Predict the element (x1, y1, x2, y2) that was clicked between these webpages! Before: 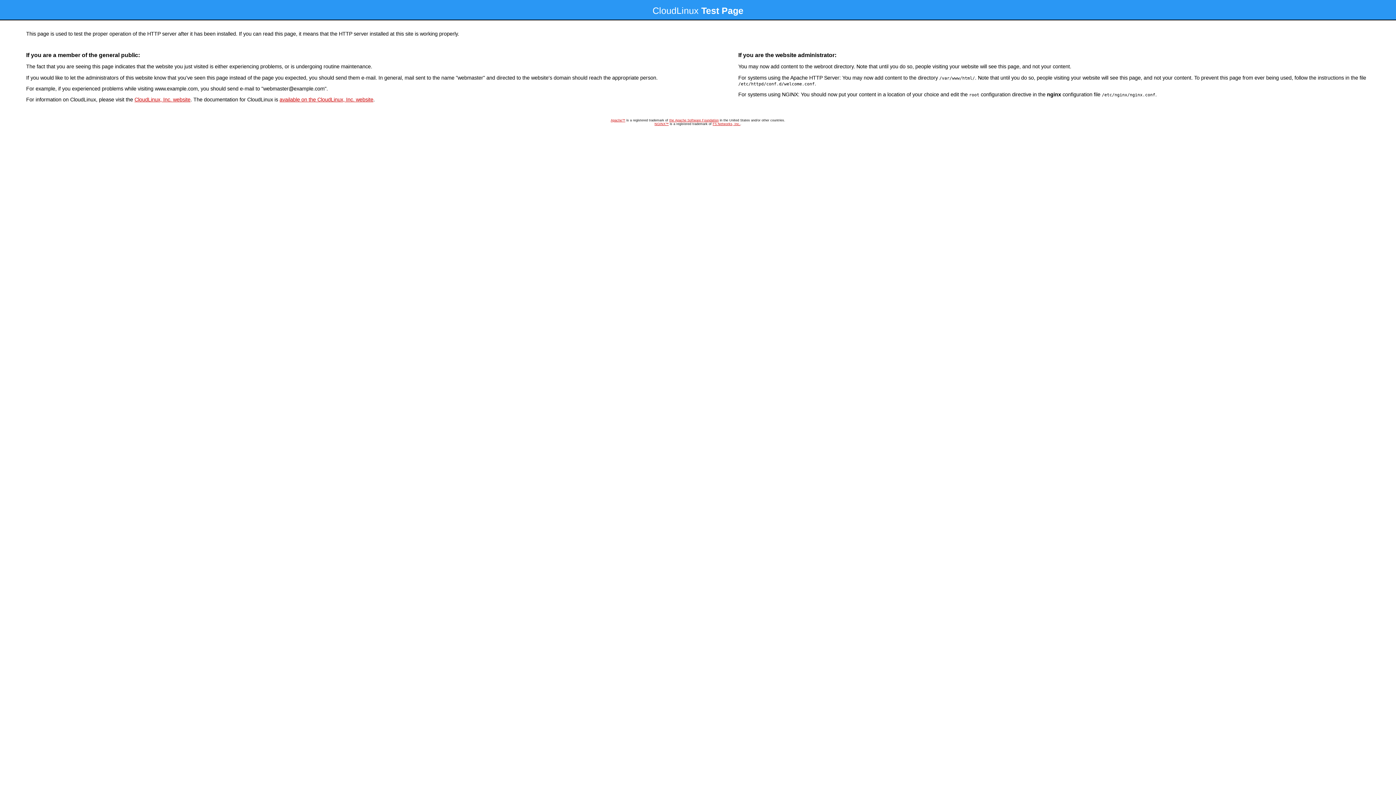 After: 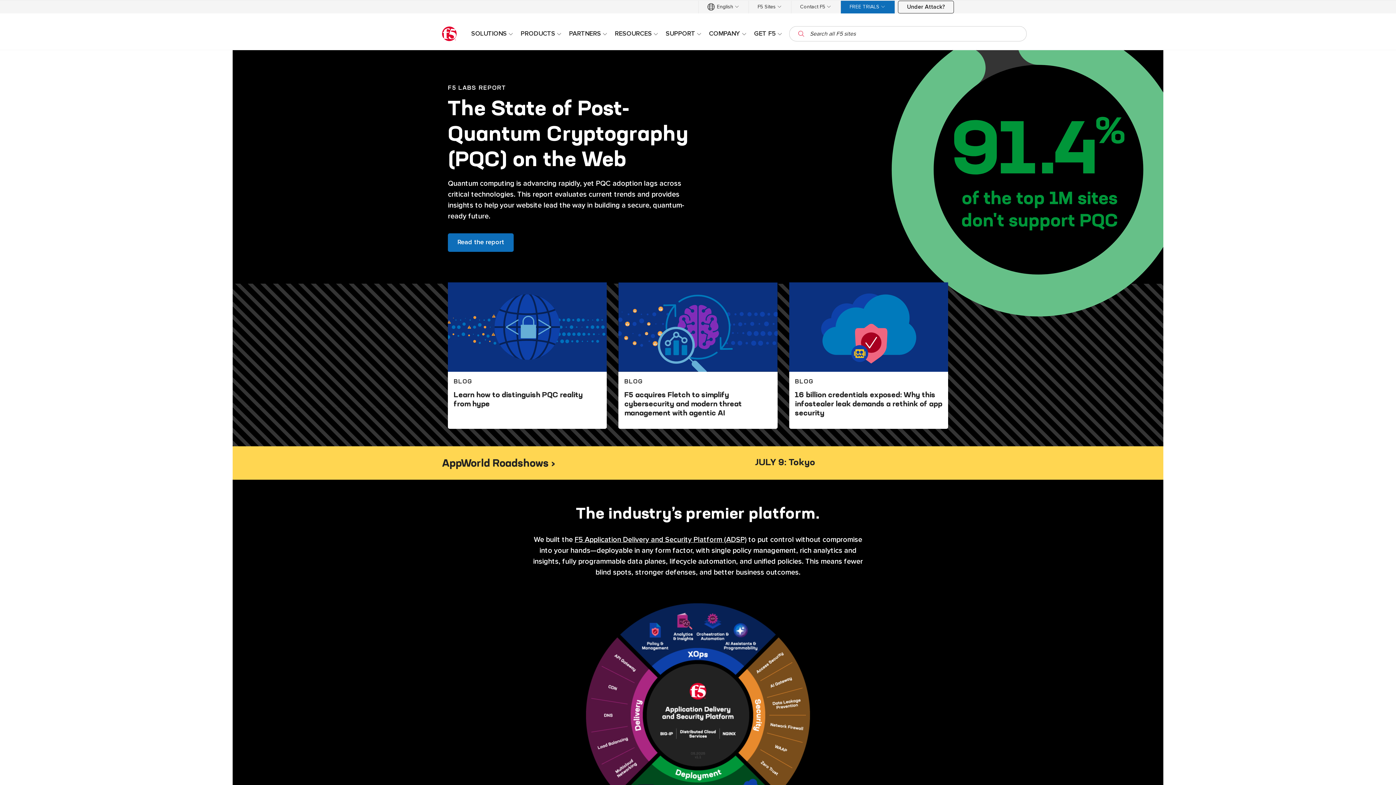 Action: bbox: (712, 122, 740, 125) label: F5 Networks, Inc.